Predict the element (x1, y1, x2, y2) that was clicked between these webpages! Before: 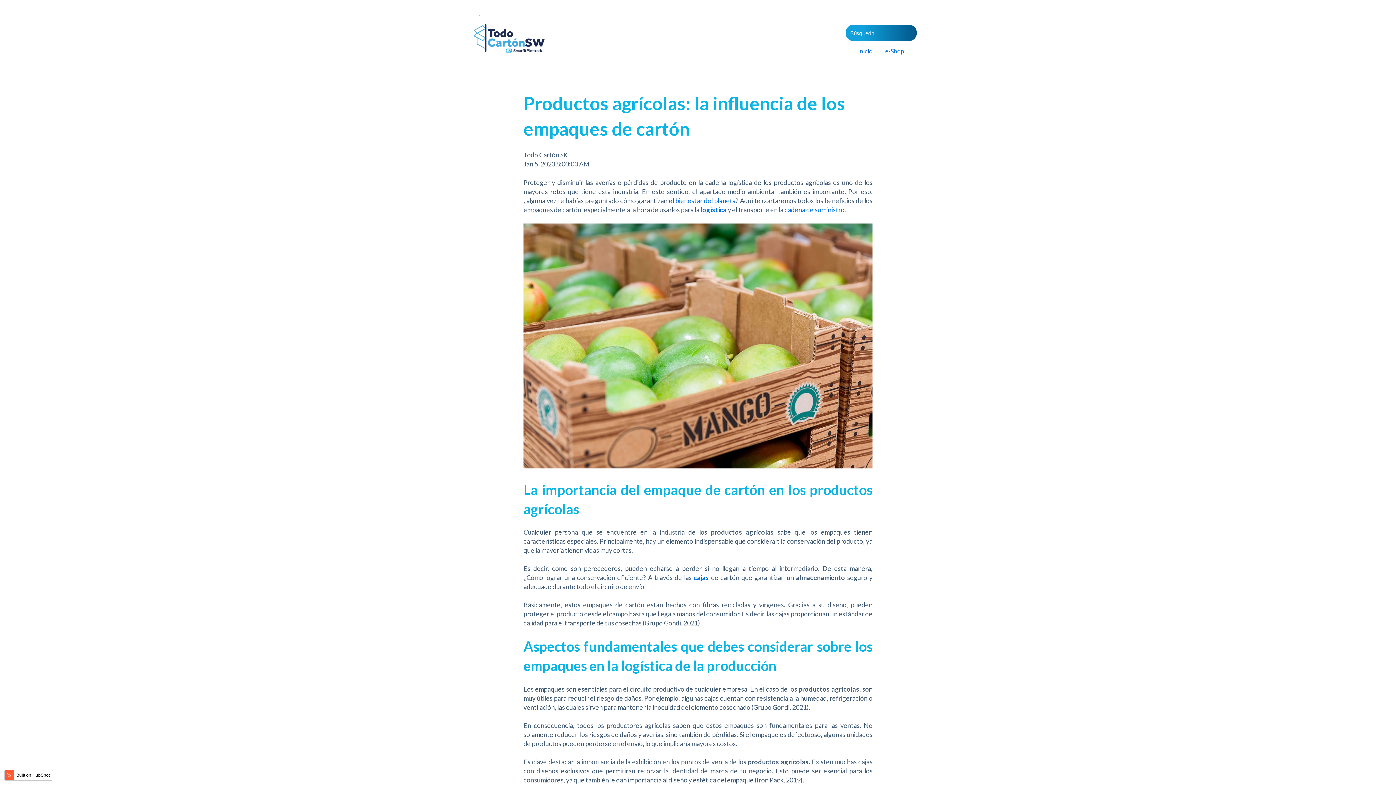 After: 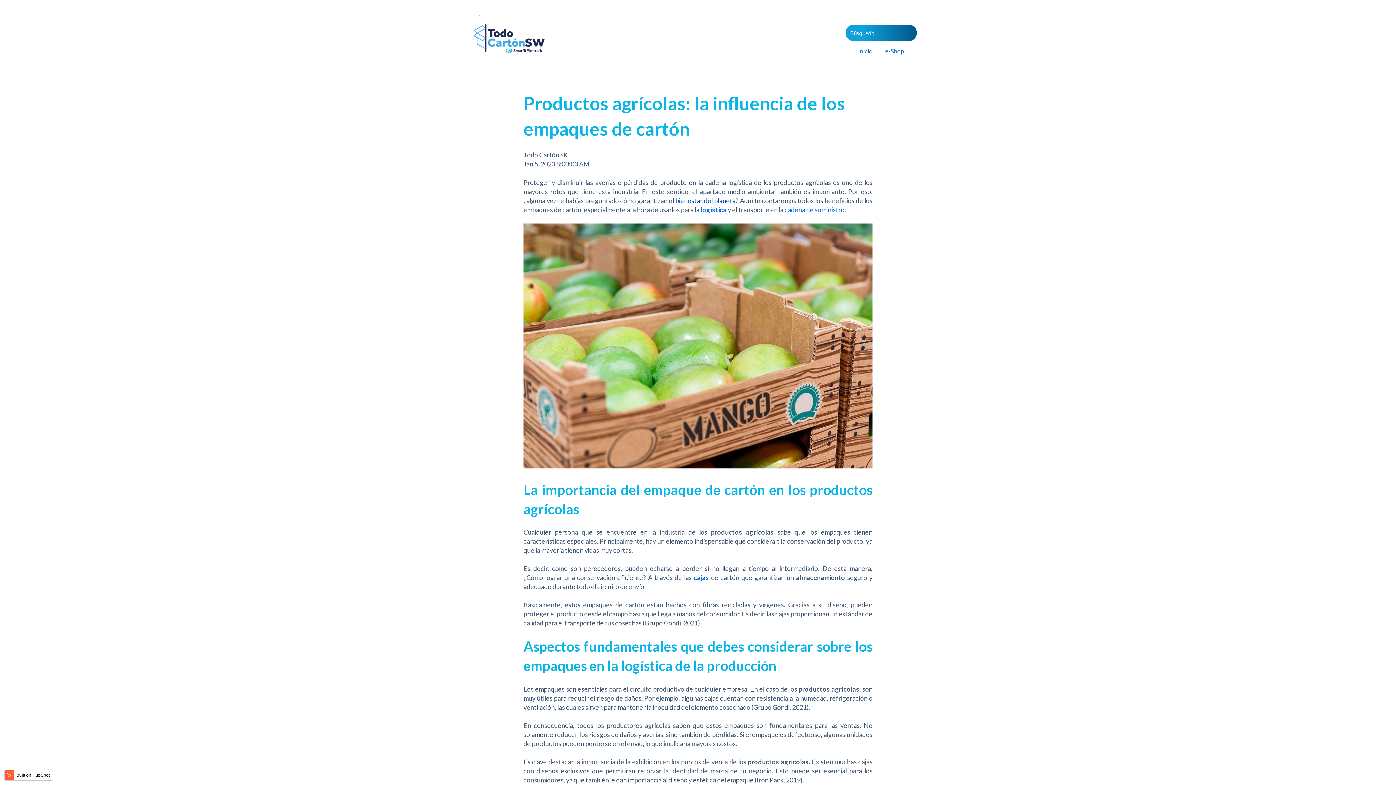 Action: label: bienestar del planeta bbox: (675, 196, 735, 204)